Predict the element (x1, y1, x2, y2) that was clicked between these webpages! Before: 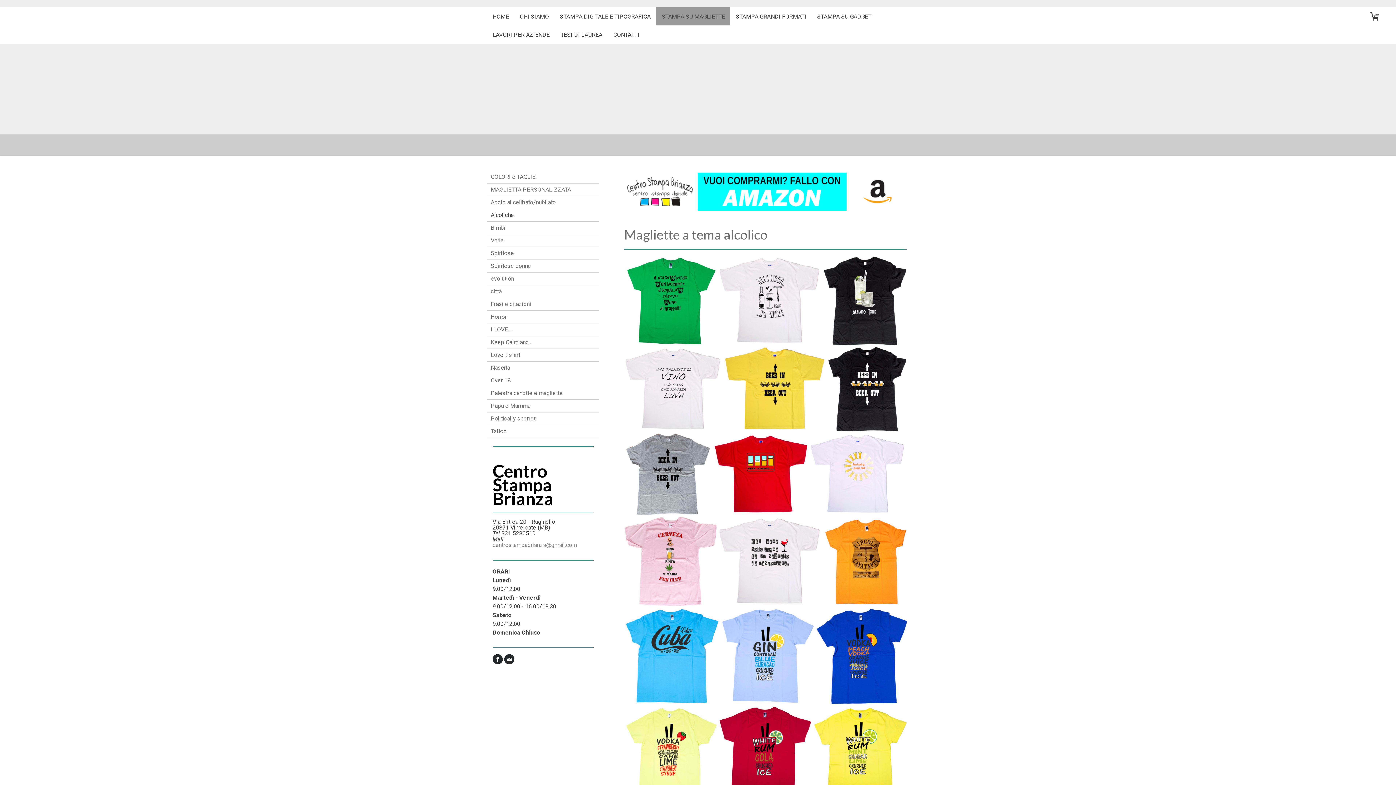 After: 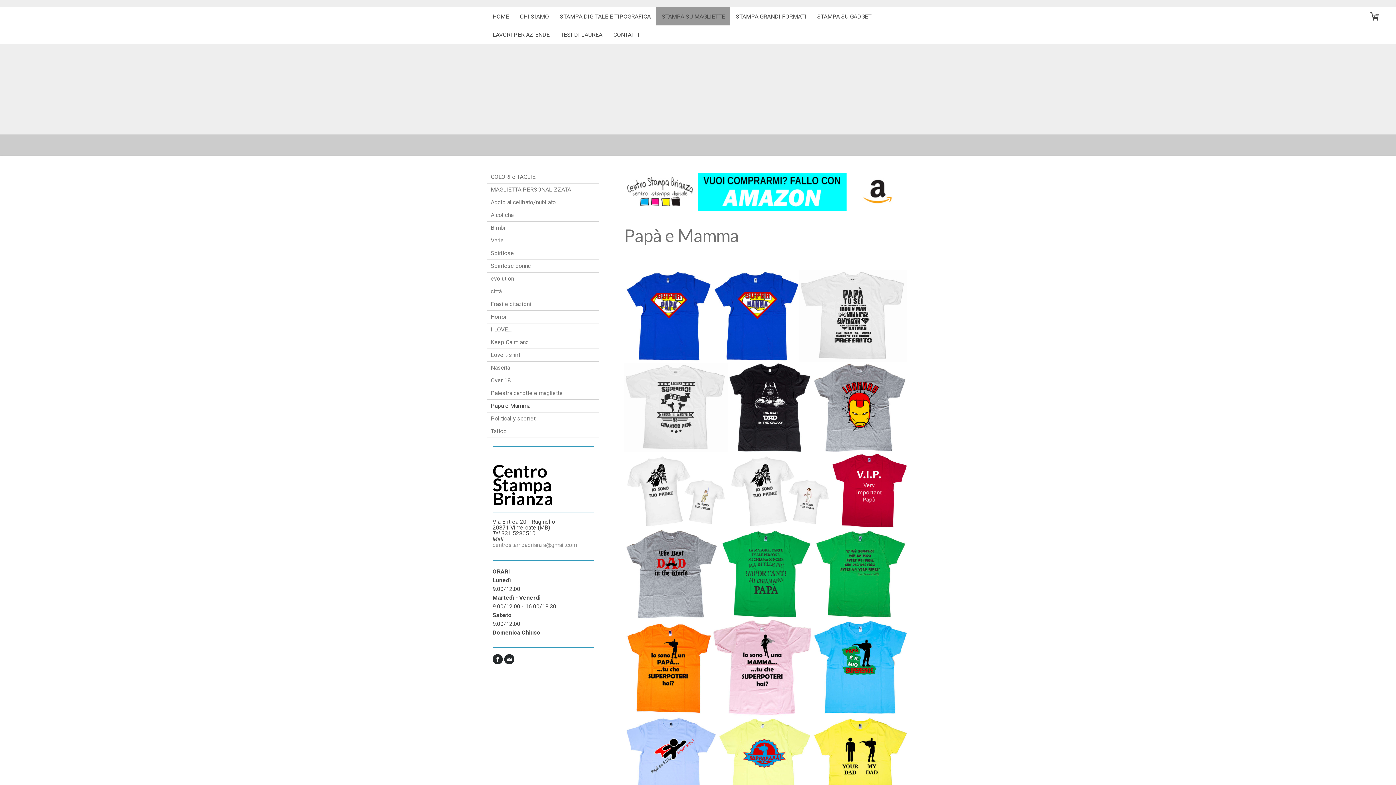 Action: label: Papà e Mamma bbox: (487, 400, 599, 412)